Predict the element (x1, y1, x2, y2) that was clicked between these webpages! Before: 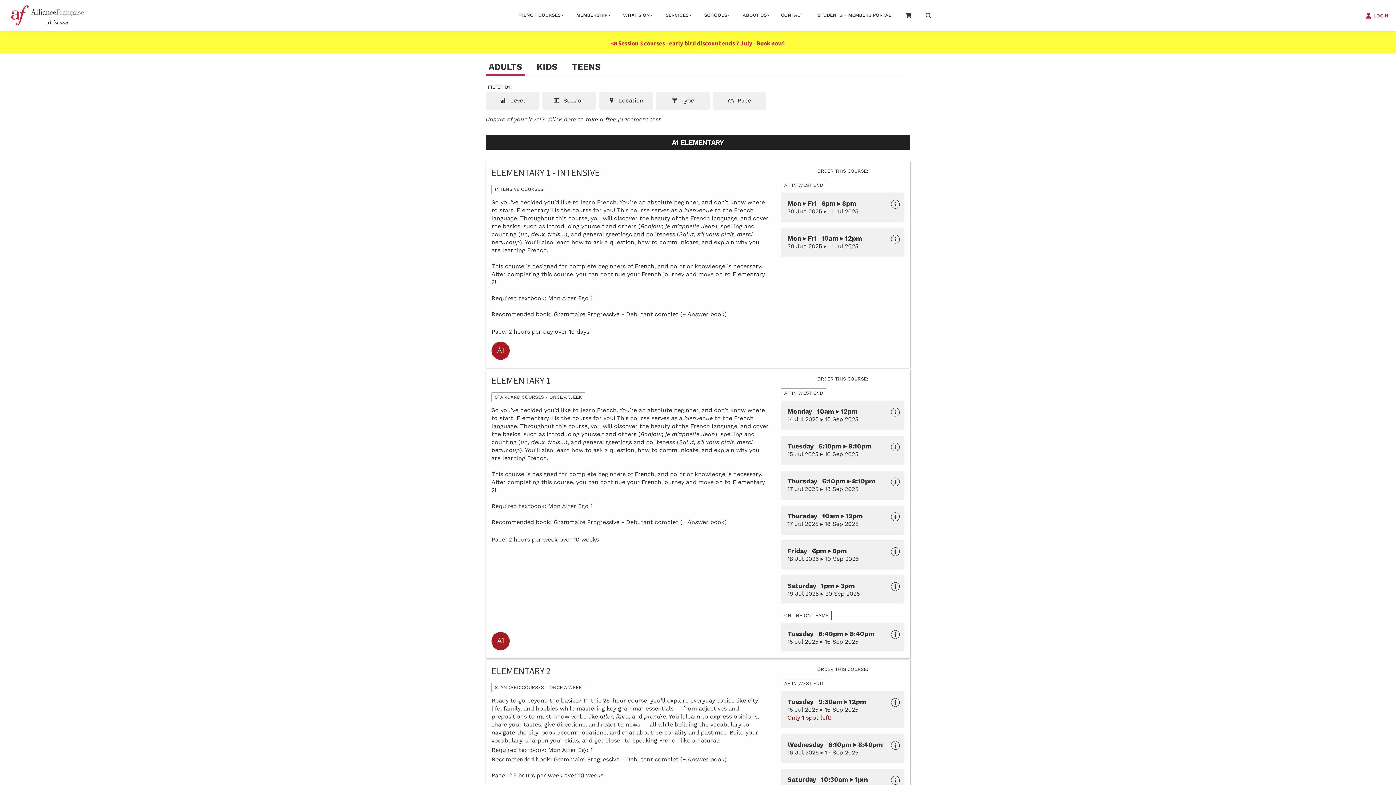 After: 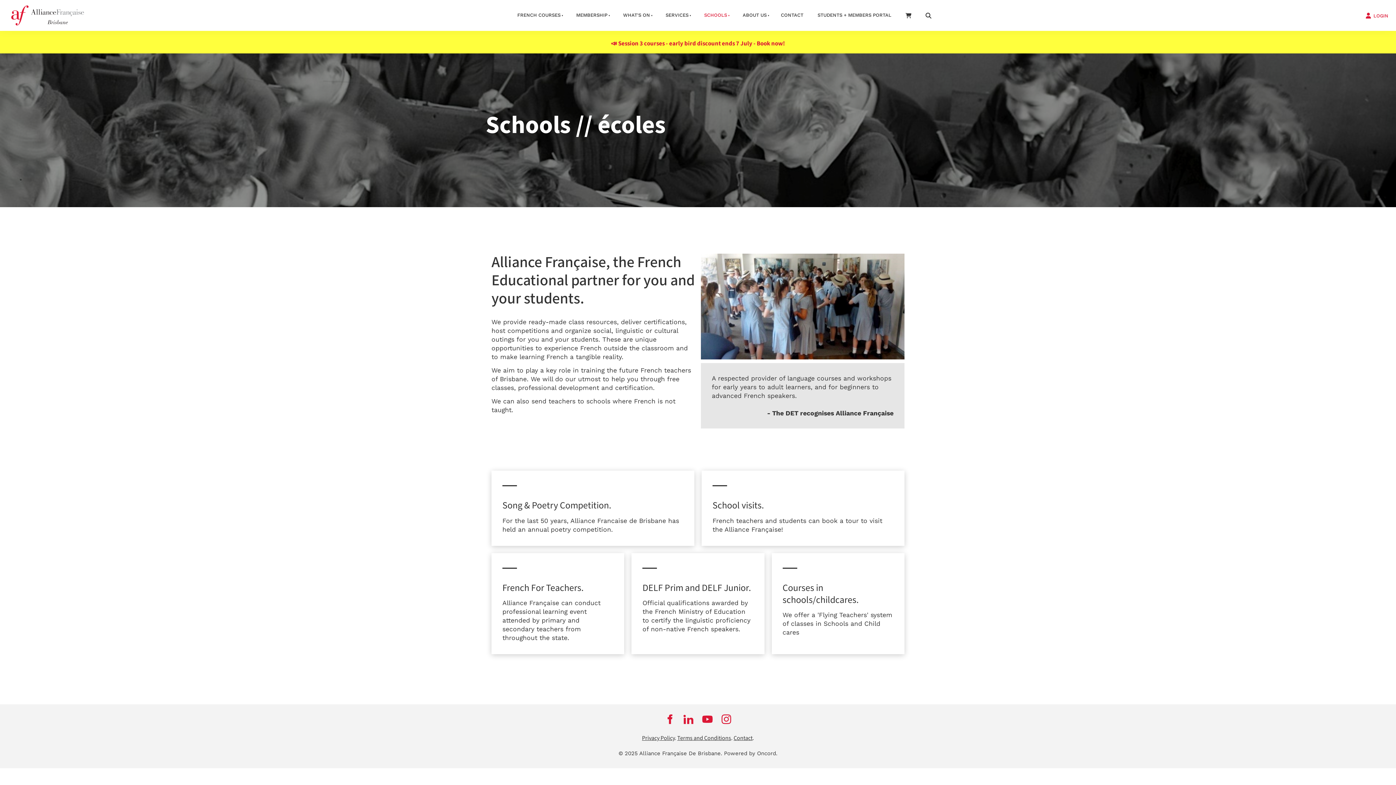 Action: label: SCHOOLS bbox: (695, 6, 734, 24)